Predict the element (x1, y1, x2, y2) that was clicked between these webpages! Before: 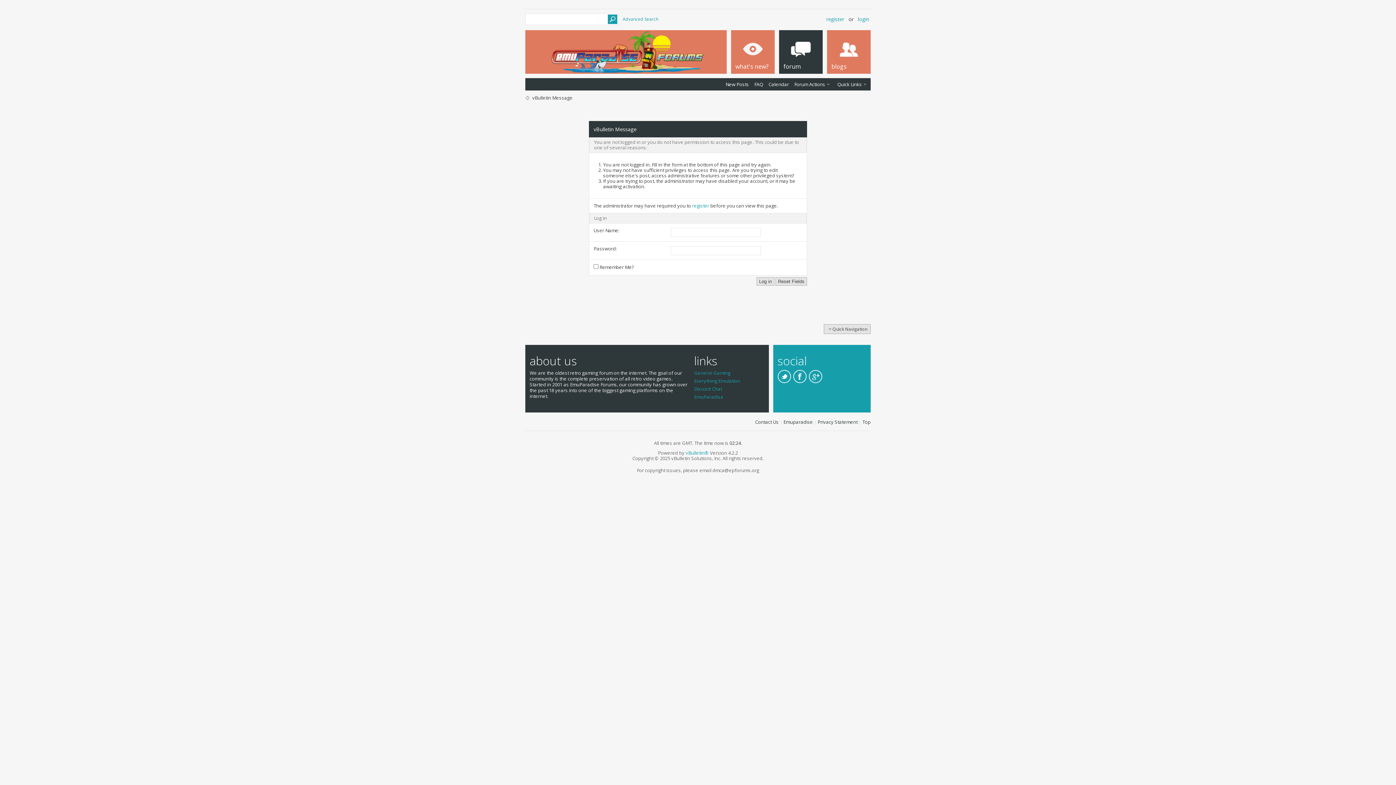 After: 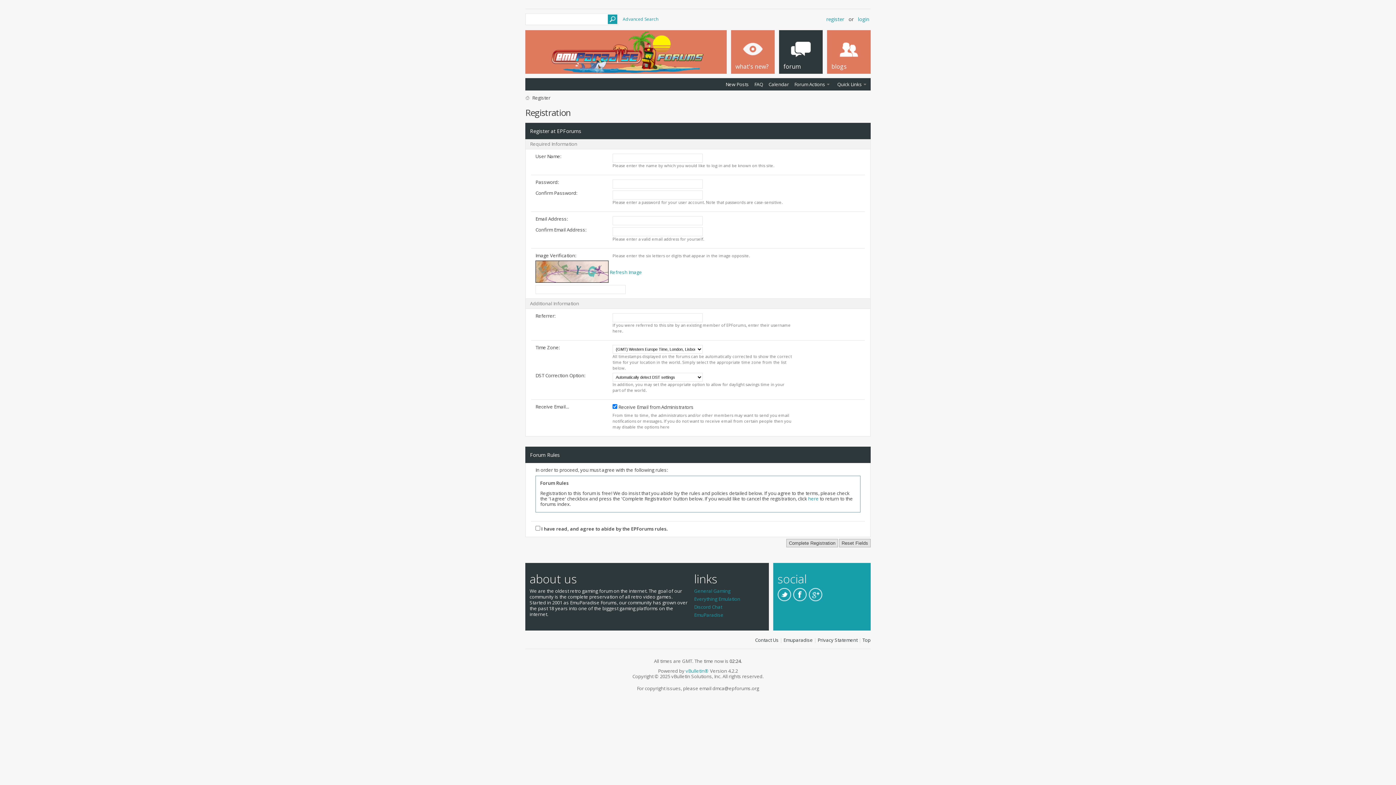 Action: label: register bbox: (826, 15, 844, 22)